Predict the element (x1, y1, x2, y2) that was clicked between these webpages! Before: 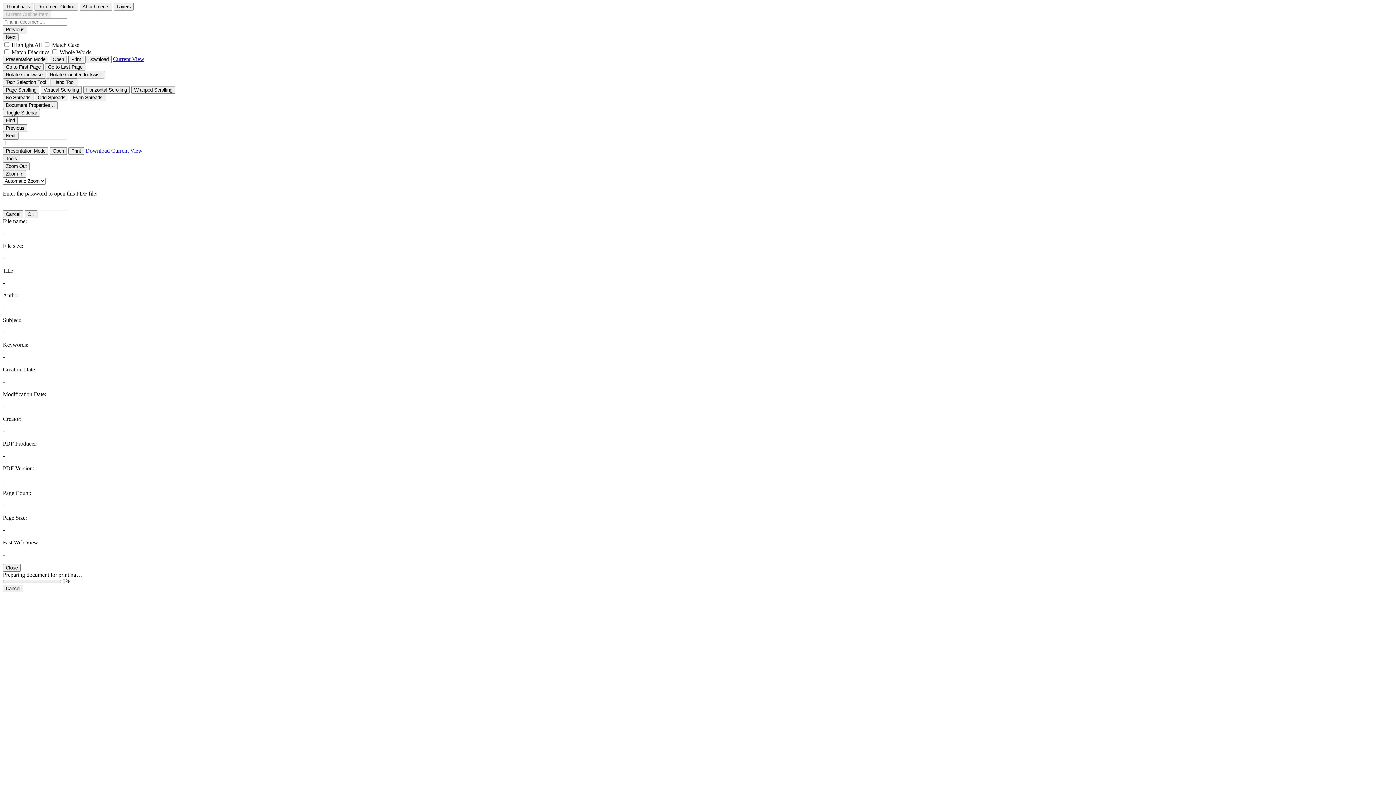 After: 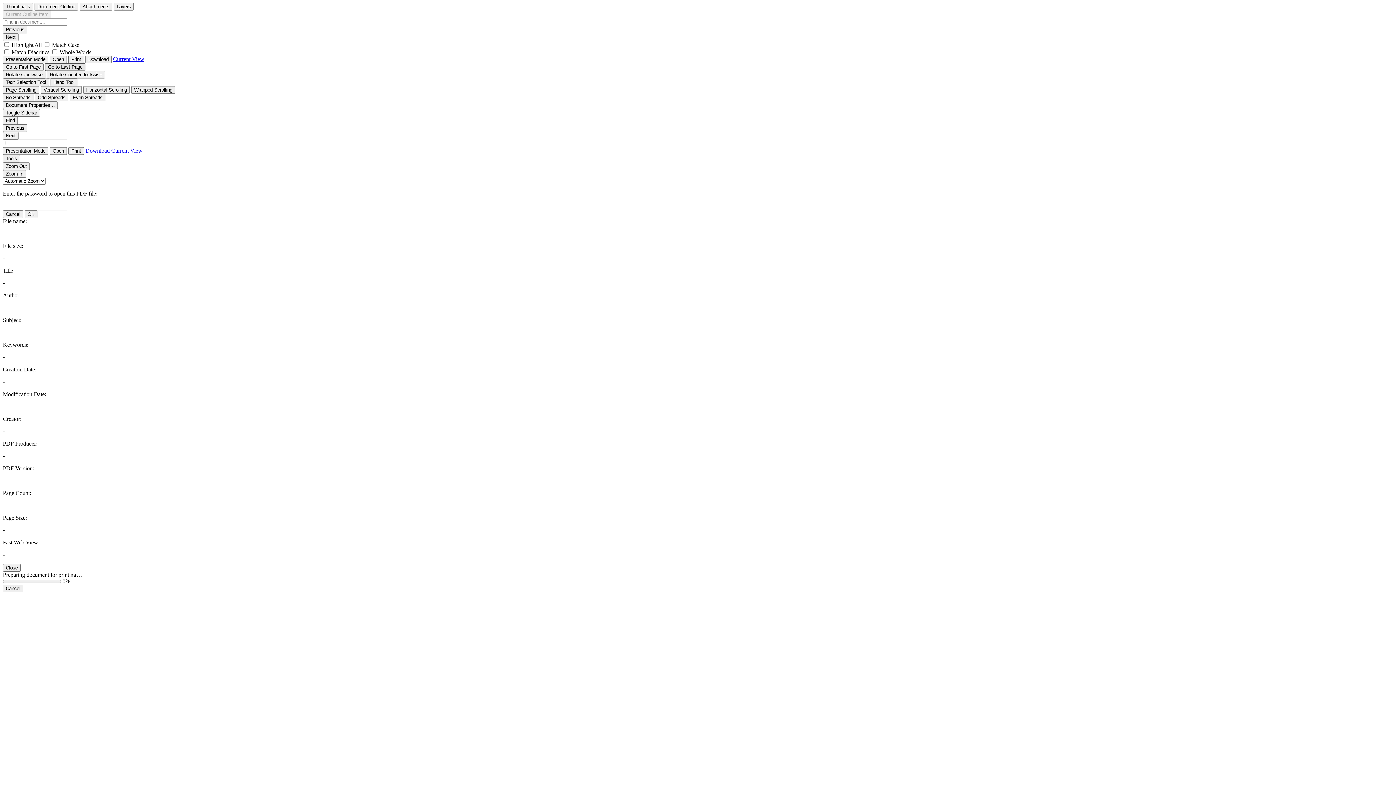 Action: bbox: (45, 63, 85, 70) label: Go to Last Page